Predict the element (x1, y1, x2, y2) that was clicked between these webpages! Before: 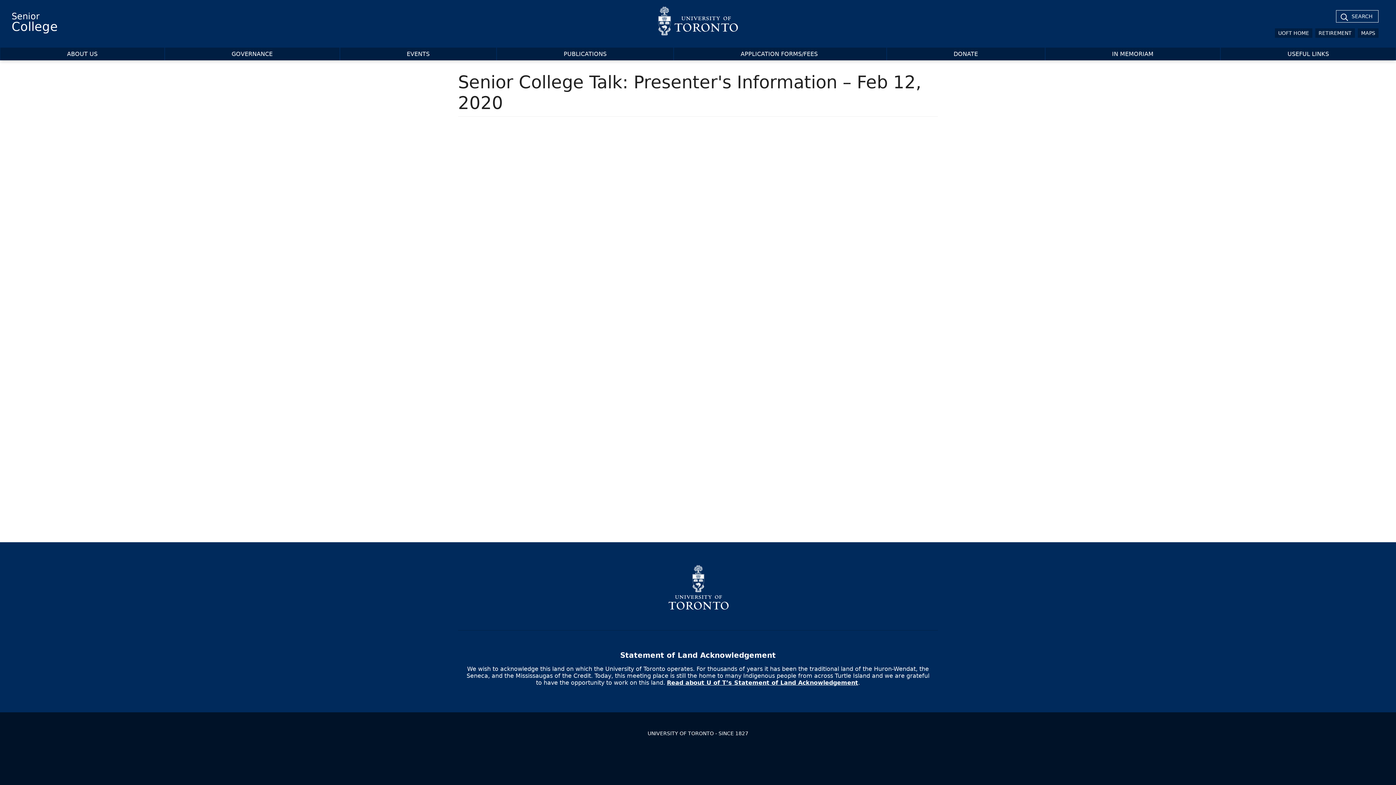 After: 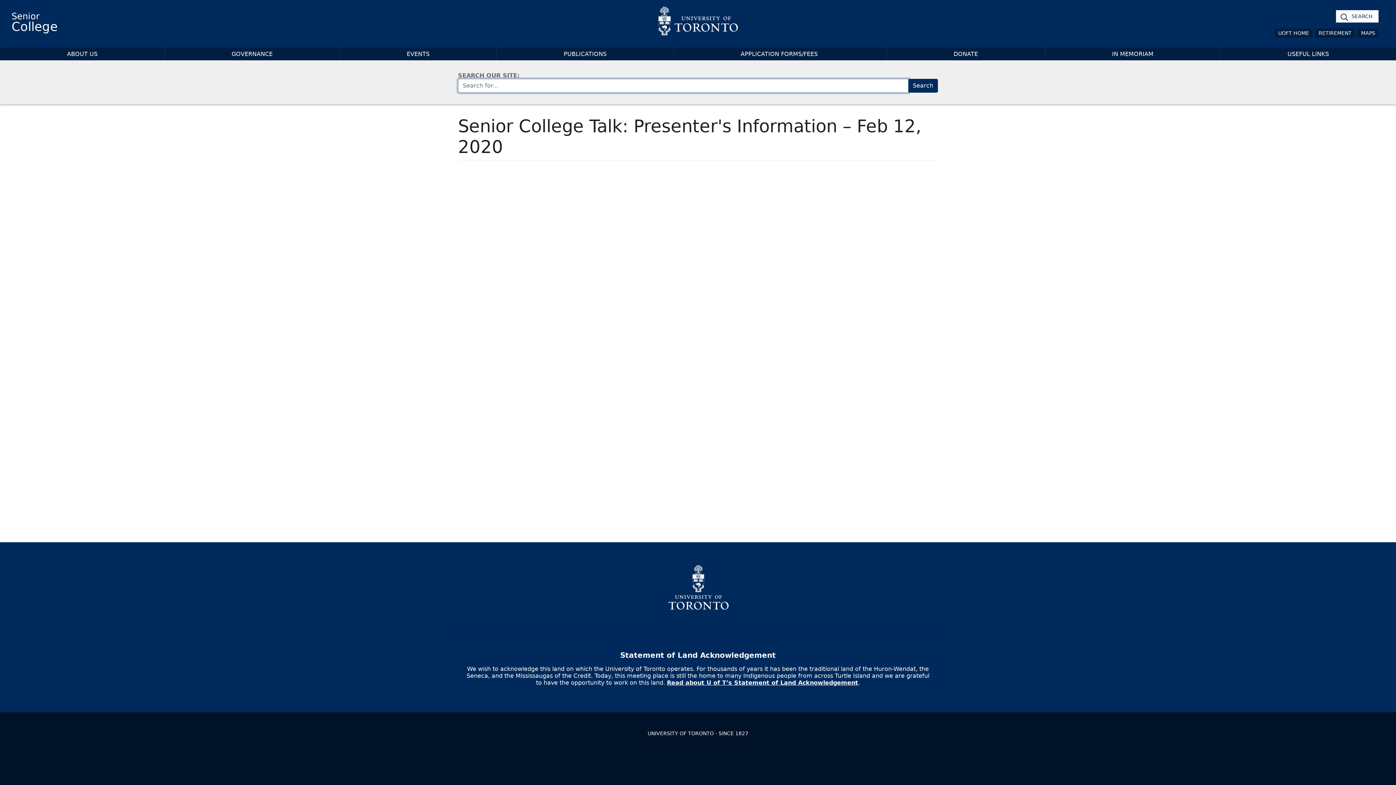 Action: bbox: (1336, 10, 1378, 22) label: Toggle Search